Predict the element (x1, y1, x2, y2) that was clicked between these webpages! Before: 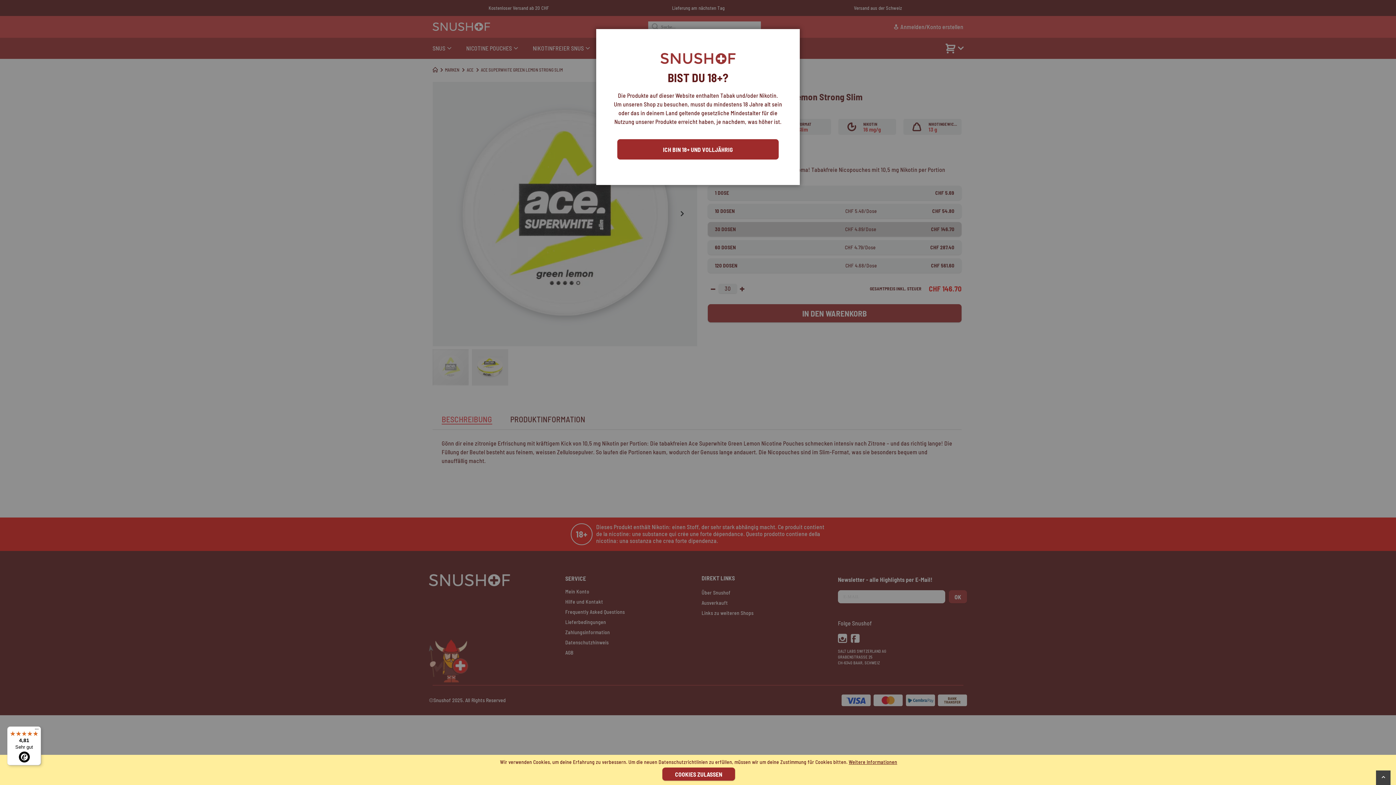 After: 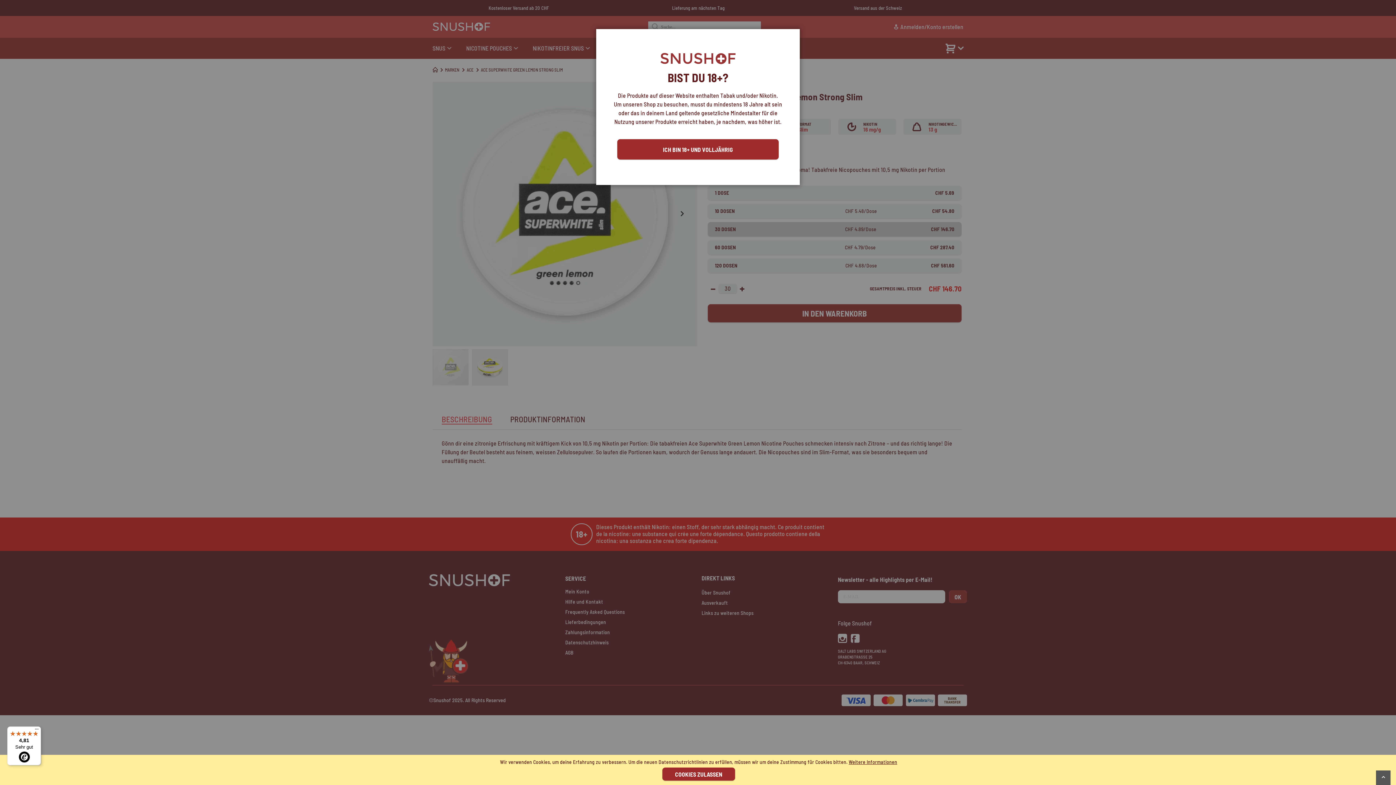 Action: bbox: (1376, 770, 1390, 785)